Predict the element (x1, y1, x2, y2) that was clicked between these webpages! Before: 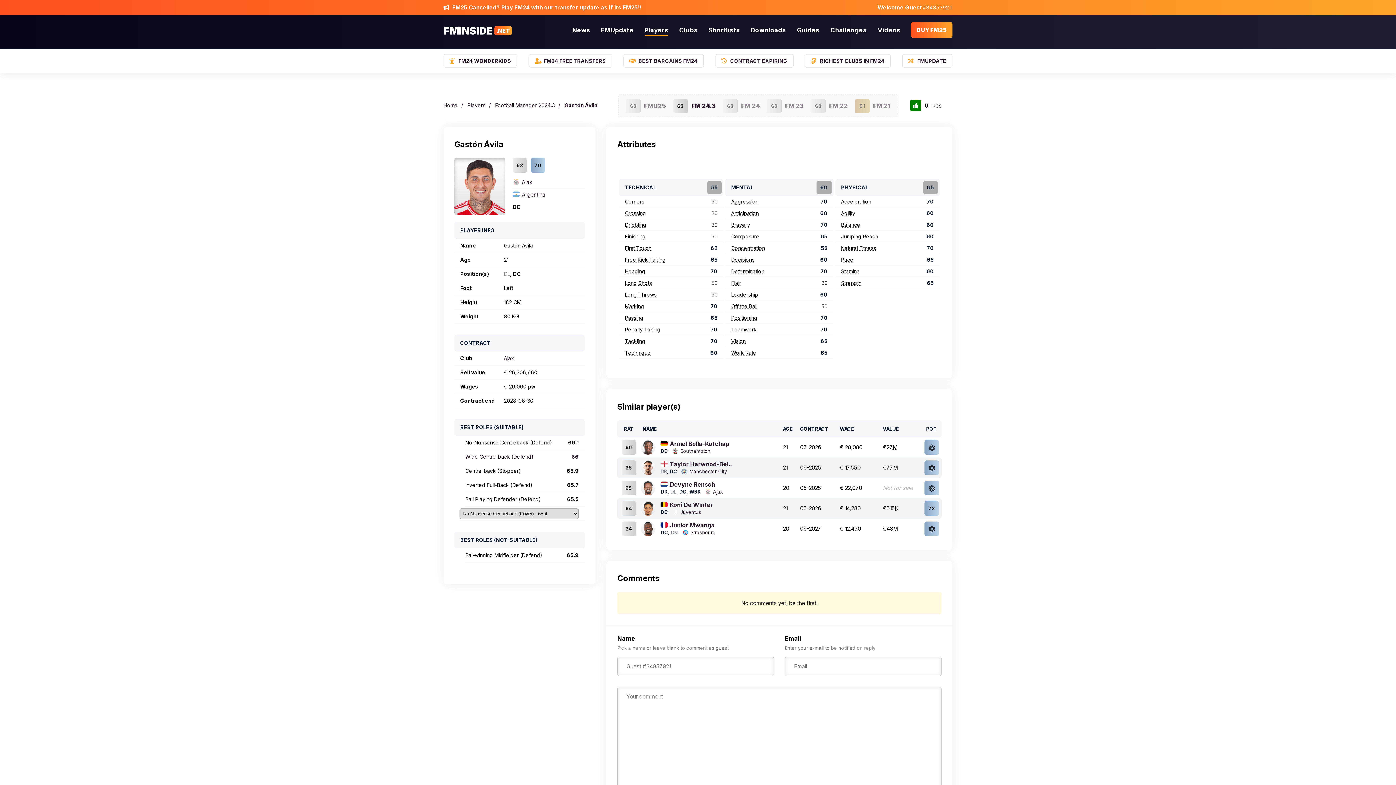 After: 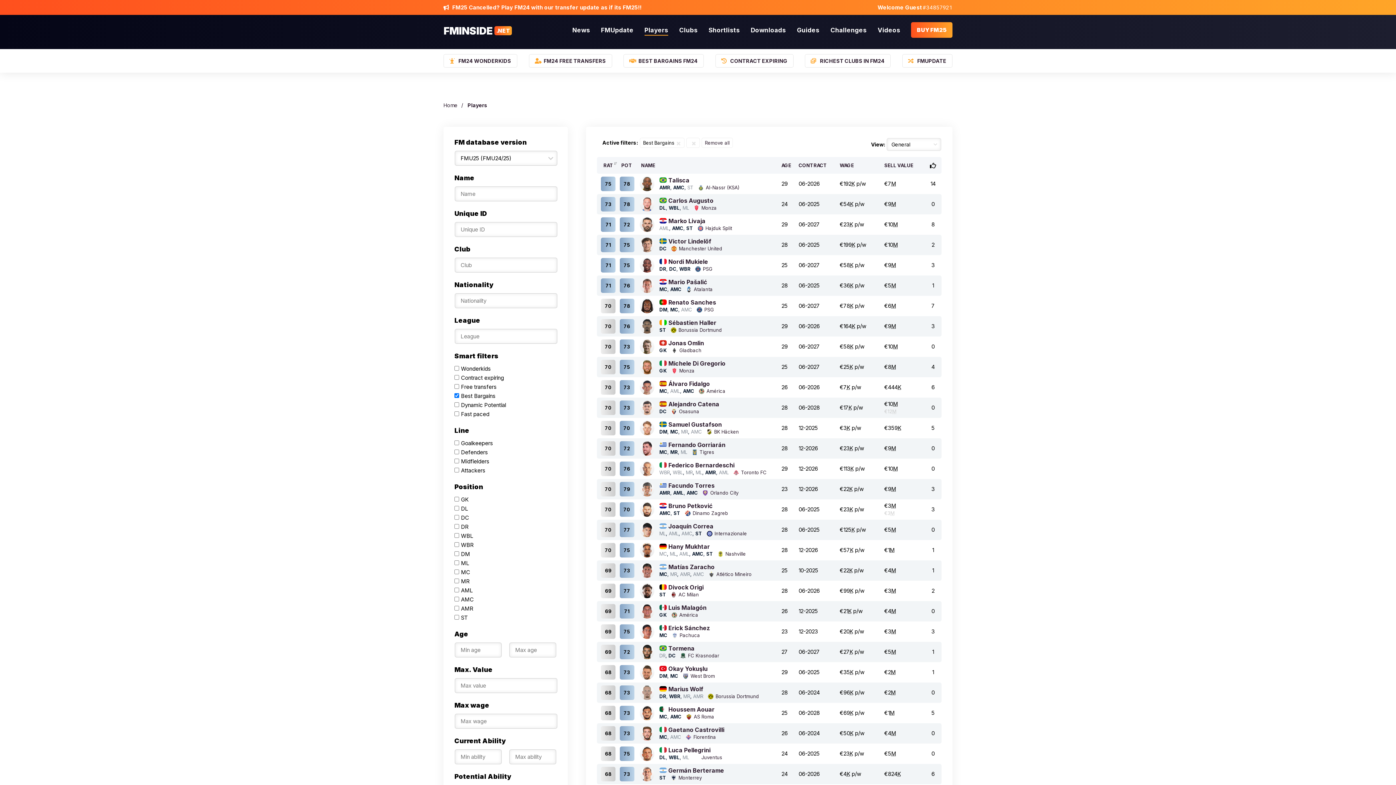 Action: label: BEST BARGAINS FM24 bbox: (623, 54, 704, 67)